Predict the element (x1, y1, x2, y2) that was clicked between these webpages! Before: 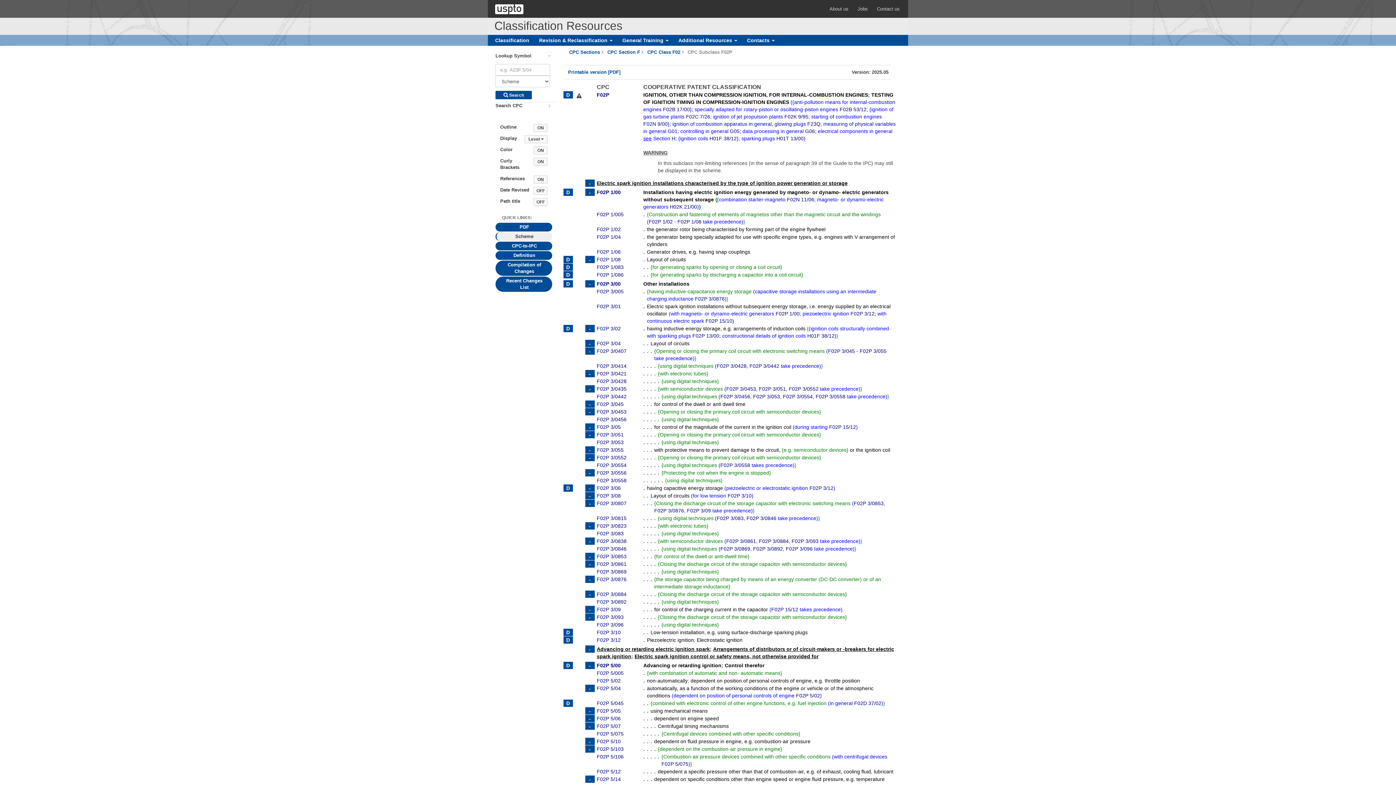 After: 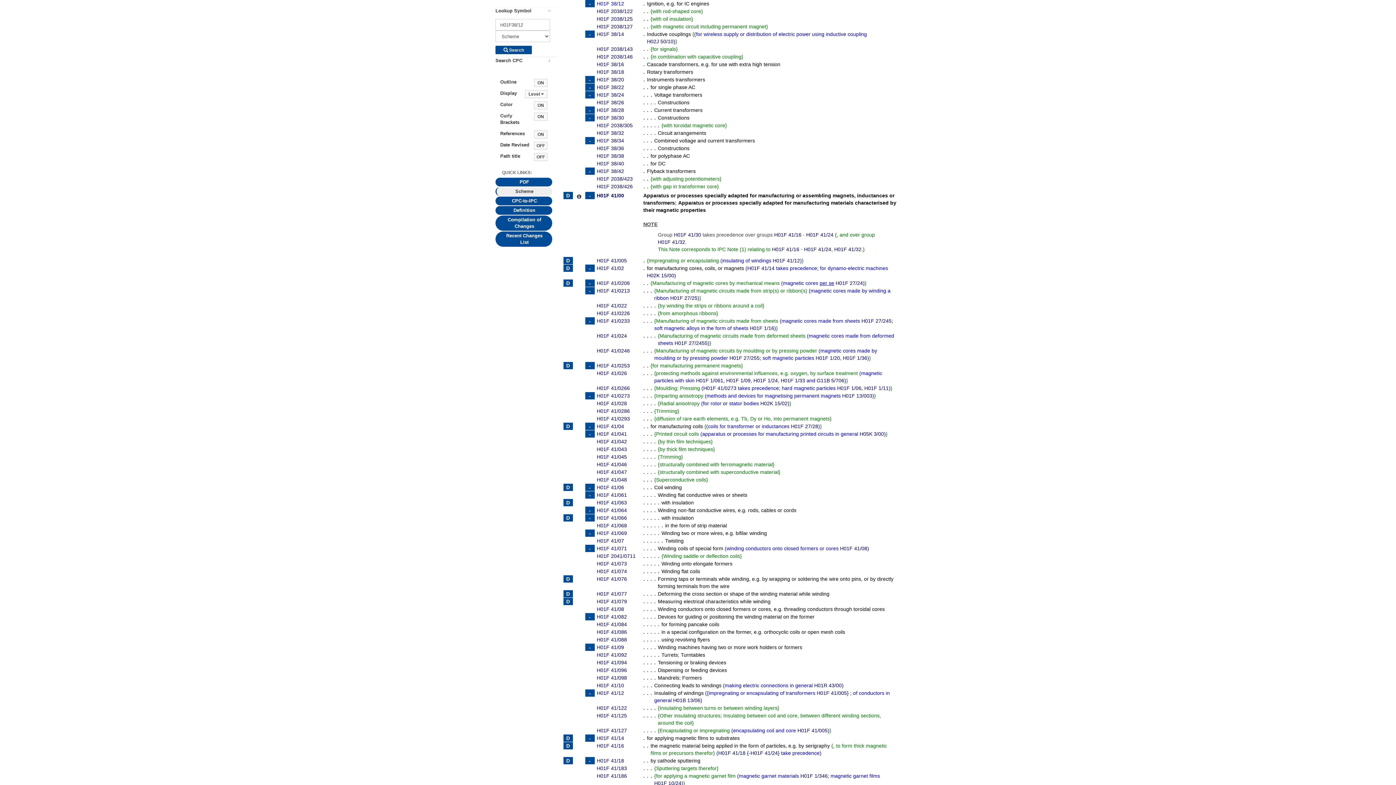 Action: bbox: (709, 135, 736, 141) label: H01F 38/12